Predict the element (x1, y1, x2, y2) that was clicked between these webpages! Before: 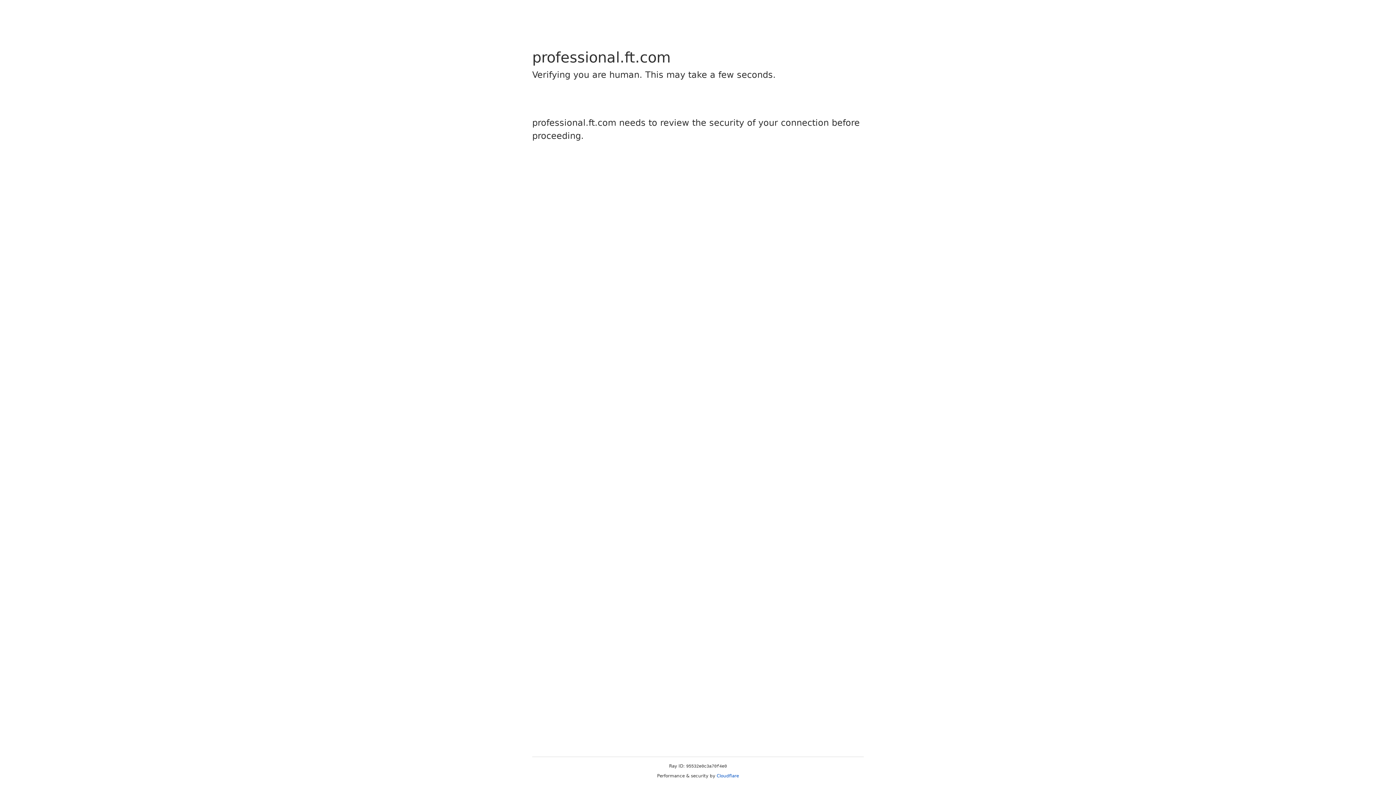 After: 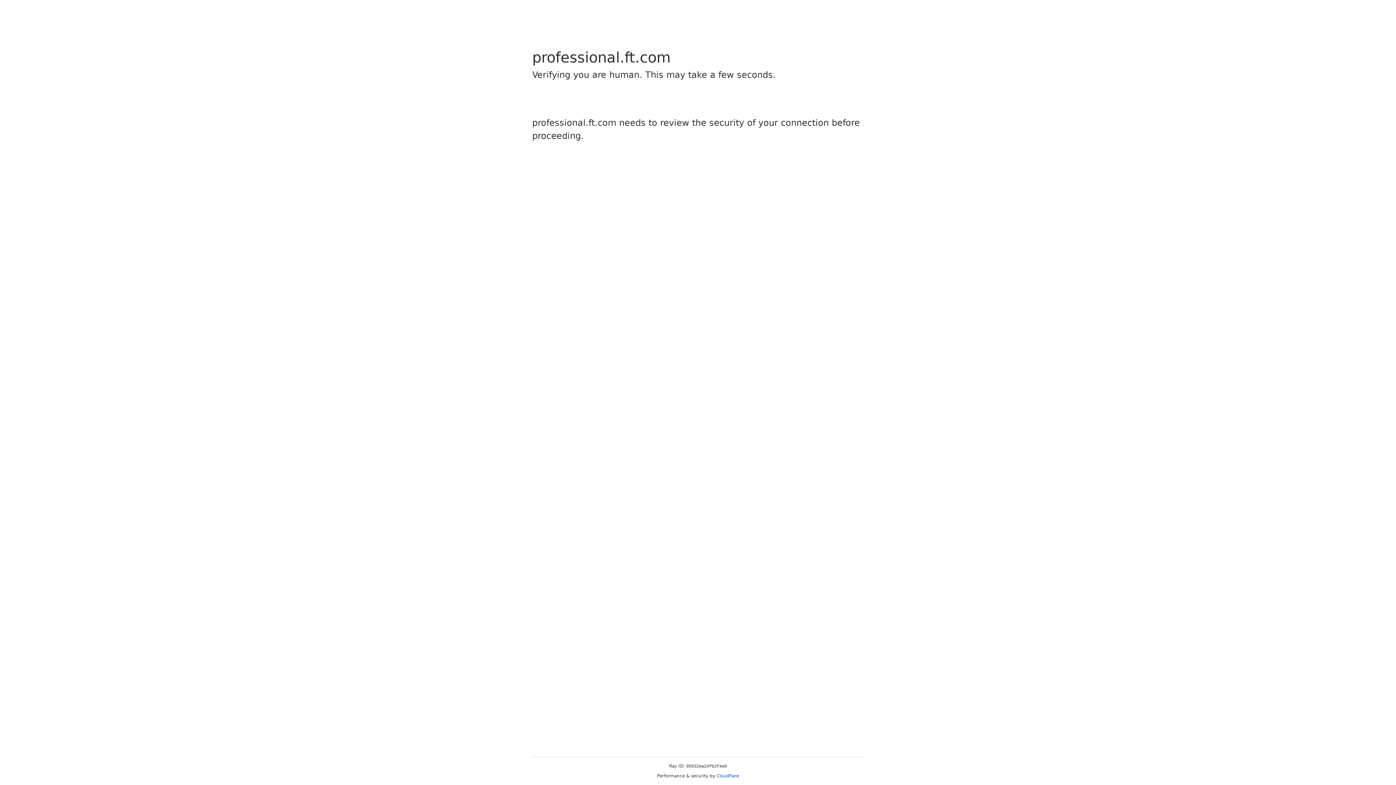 Action: bbox: (716, 773, 739, 778) label: Cloudflare